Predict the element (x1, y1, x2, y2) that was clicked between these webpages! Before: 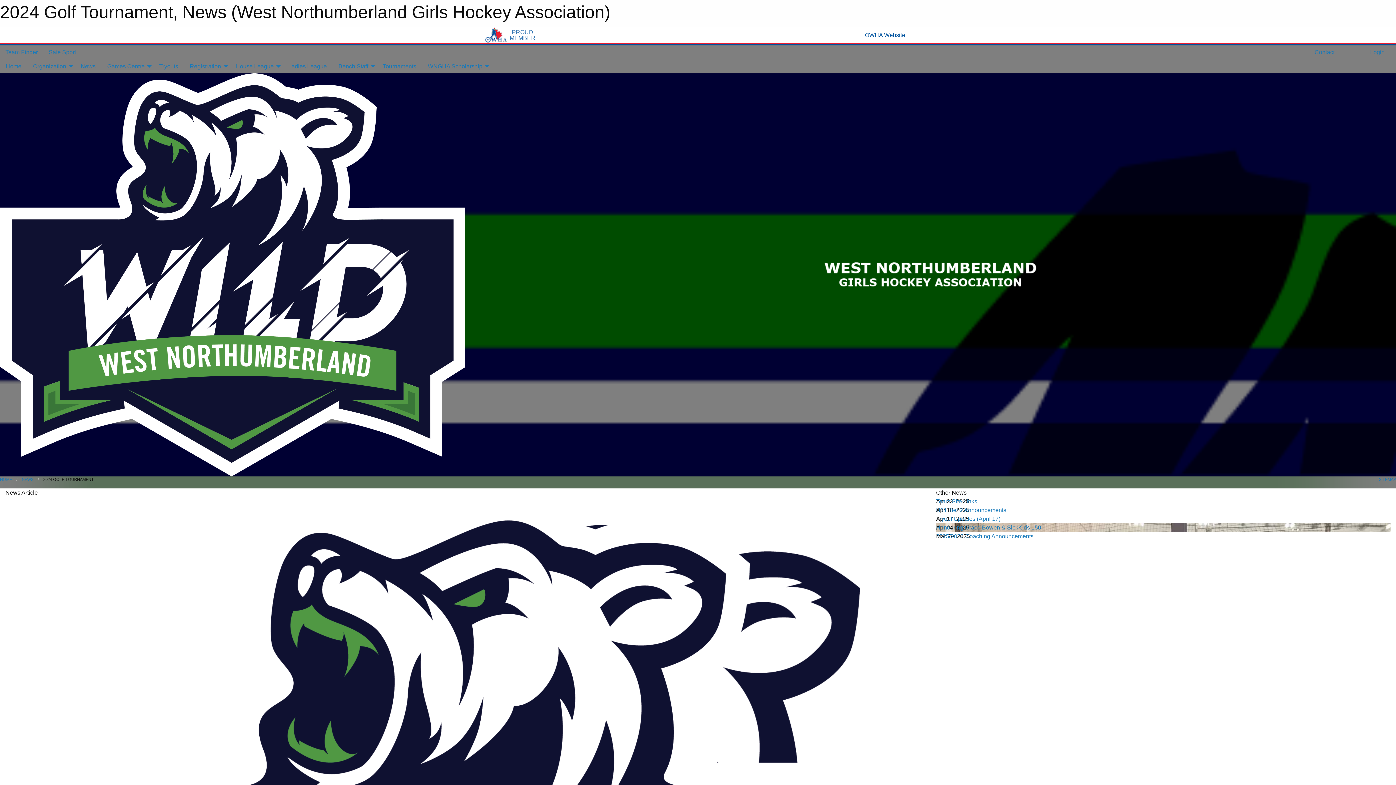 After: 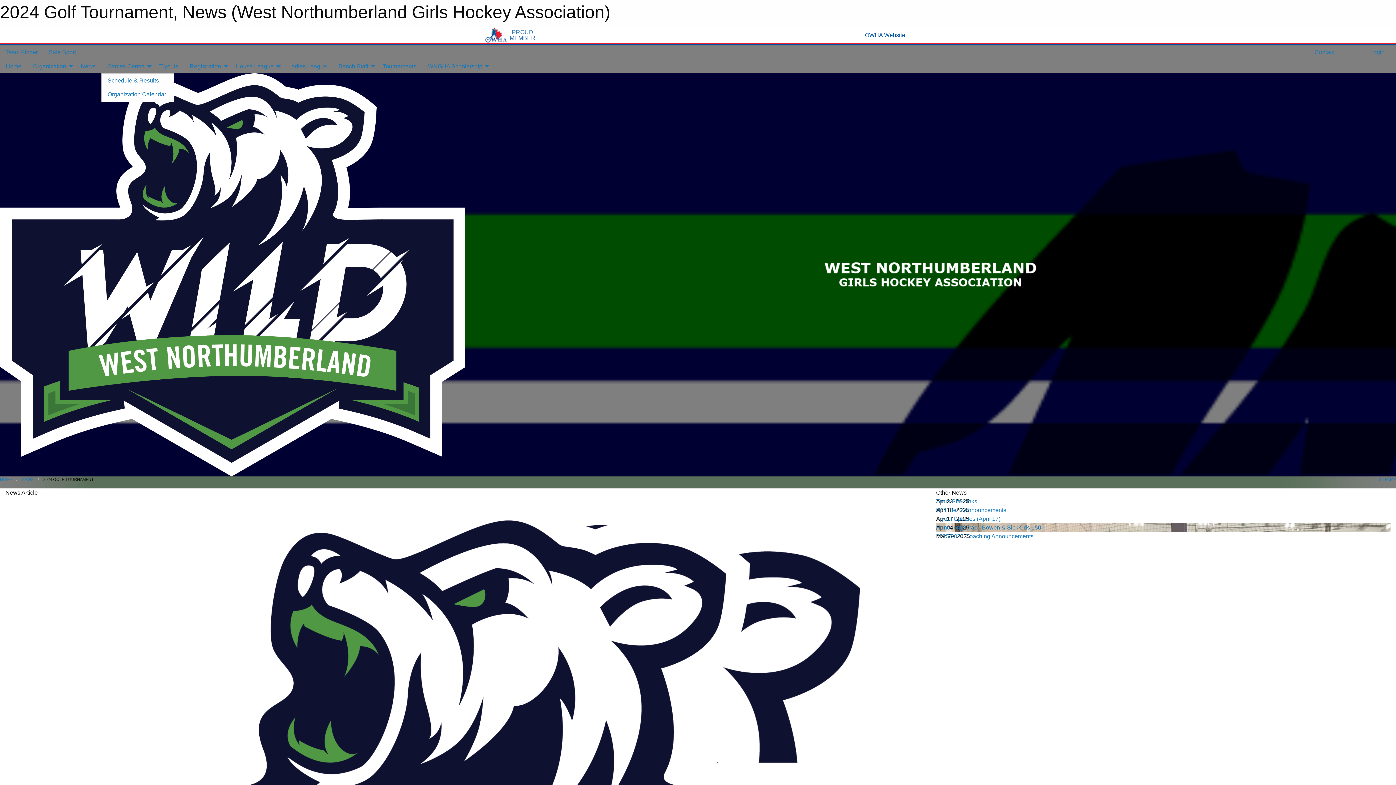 Action: bbox: (101, 59, 153, 73) label: Games Centre